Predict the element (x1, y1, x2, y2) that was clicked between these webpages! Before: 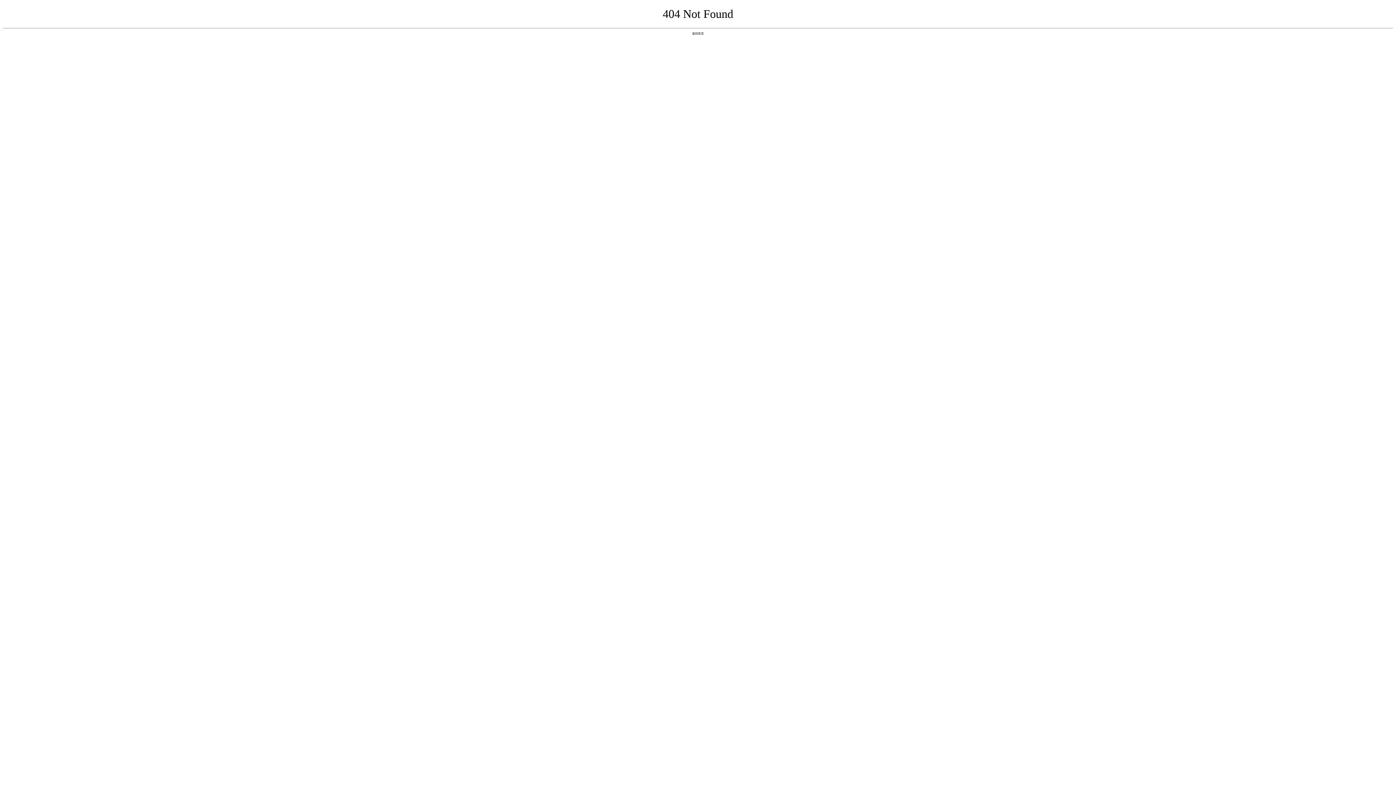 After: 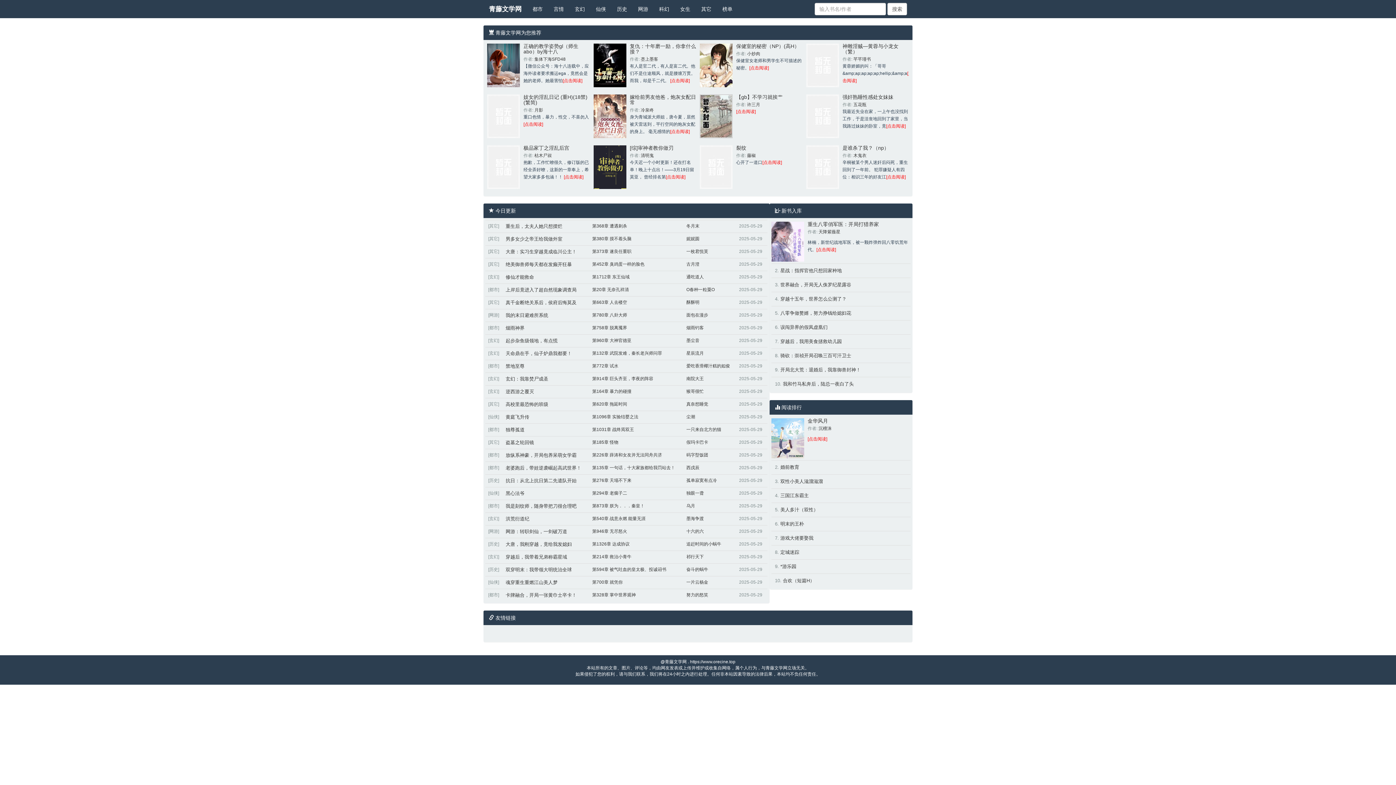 Action: label: 返回首页 bbox: (692, 31, 704, 35)